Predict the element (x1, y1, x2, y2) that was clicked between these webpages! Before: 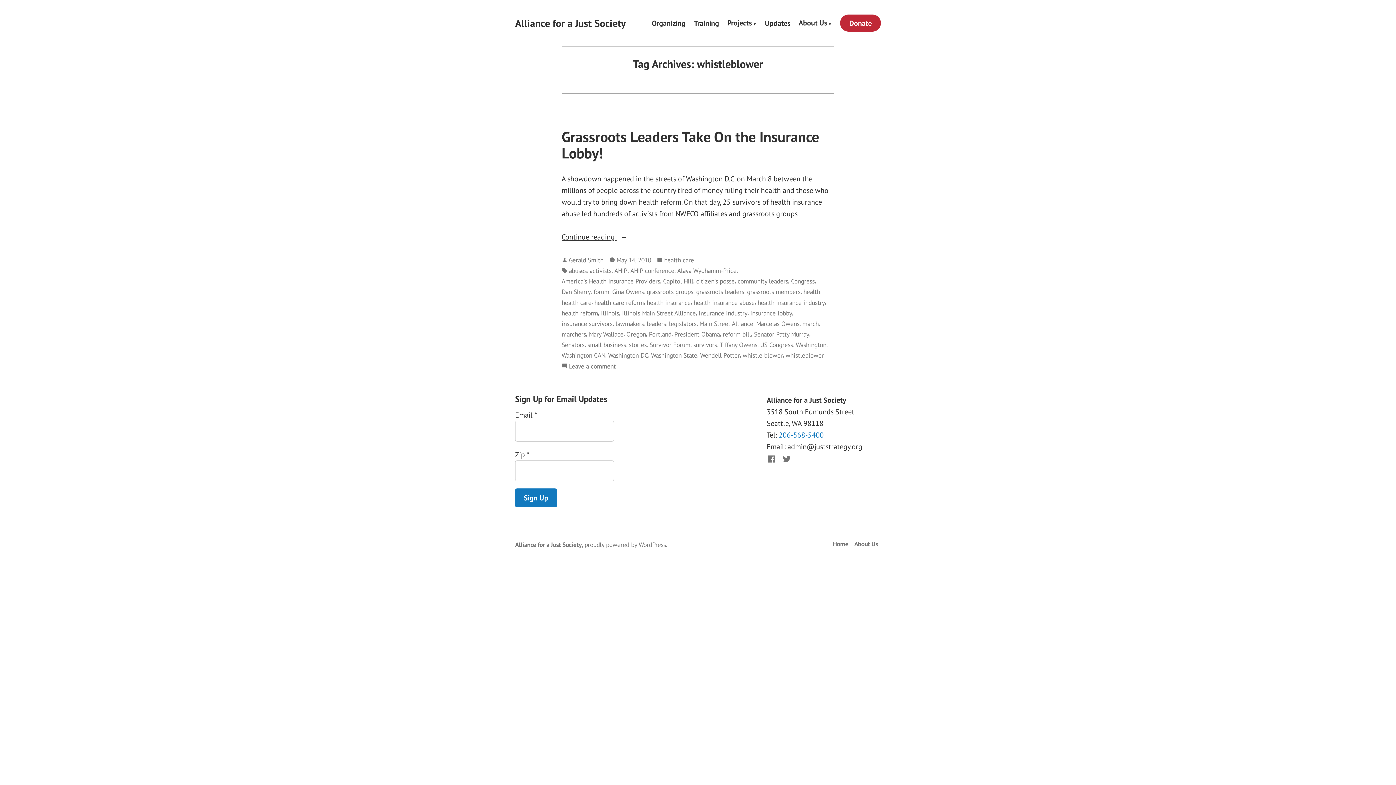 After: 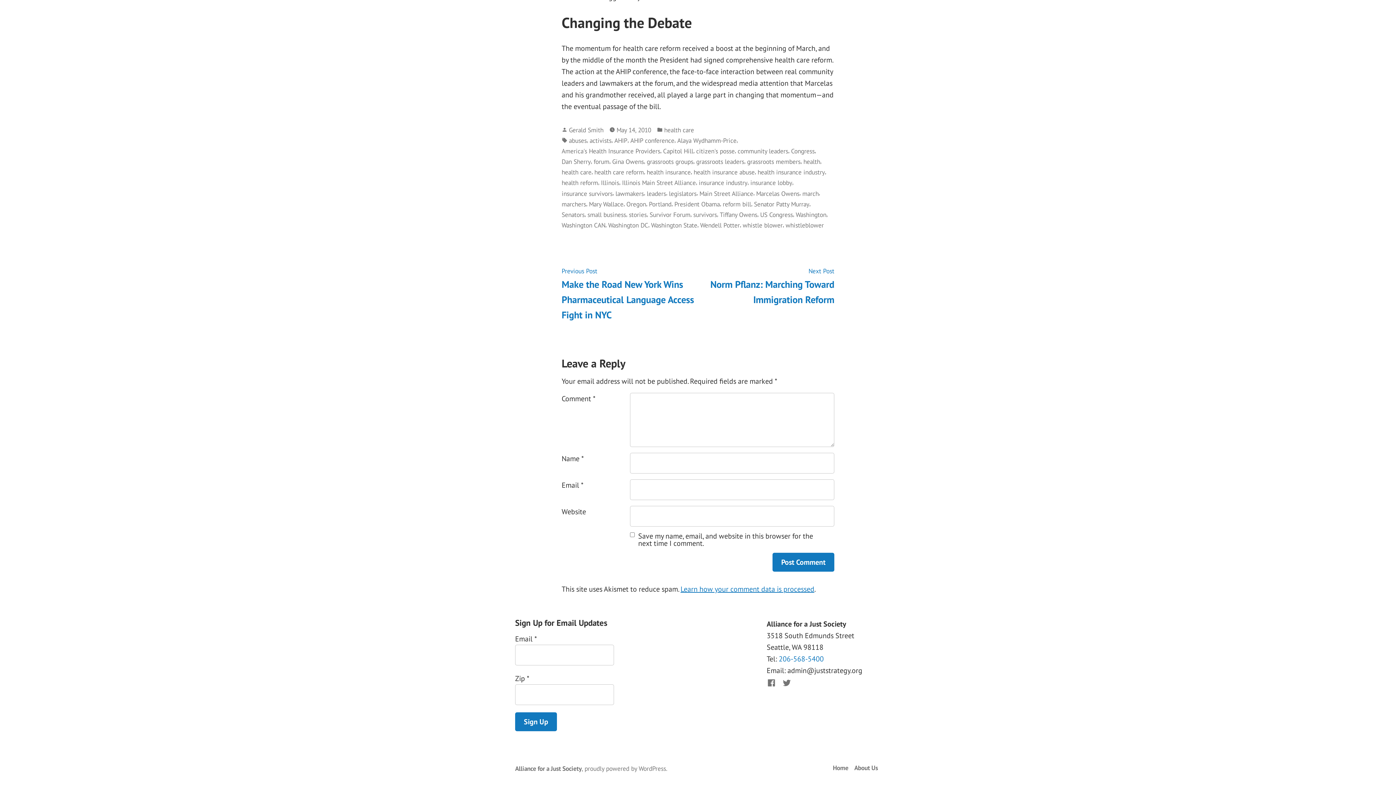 Action: label: Leave a comment
on Grassroots Leaders Take On the Insurance Lobby! bbox: (569, 361, 616, 371)